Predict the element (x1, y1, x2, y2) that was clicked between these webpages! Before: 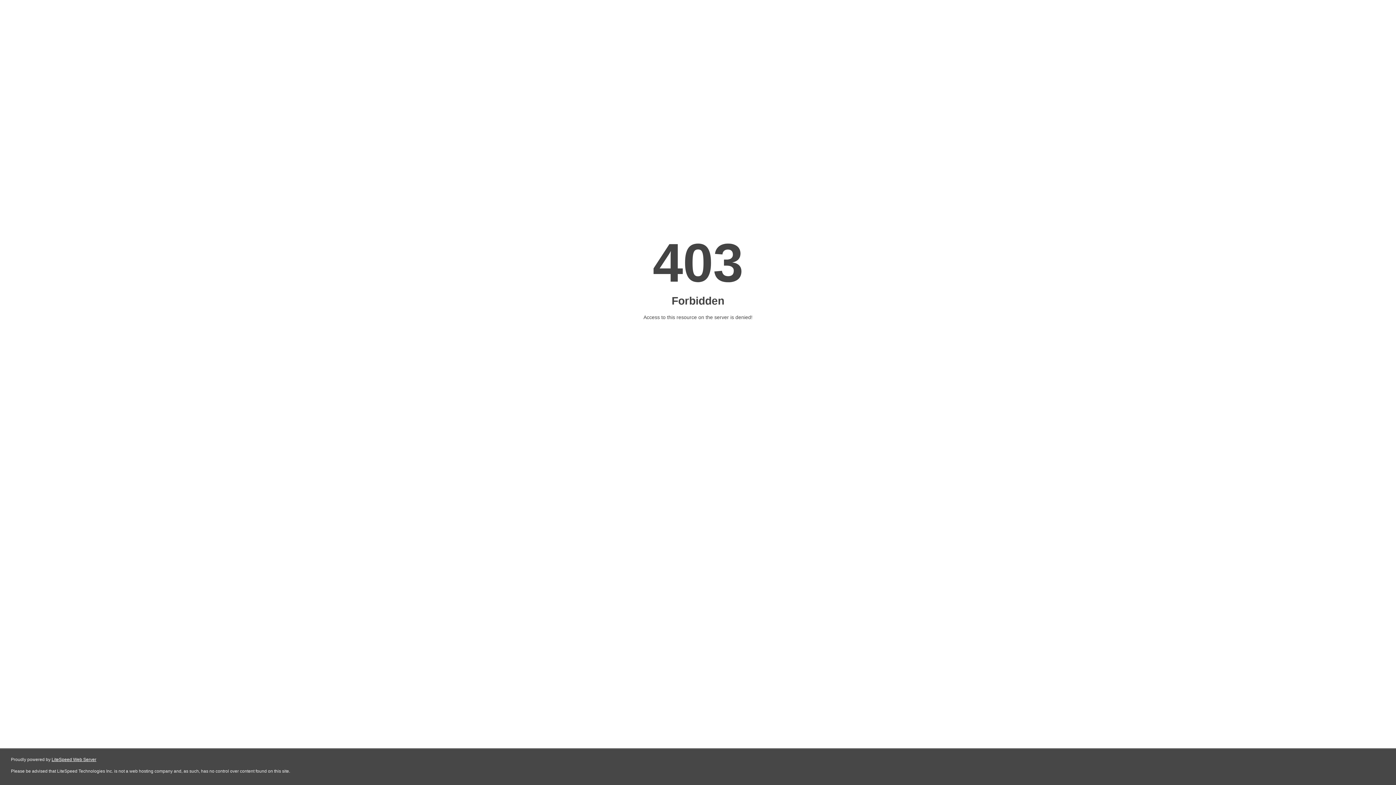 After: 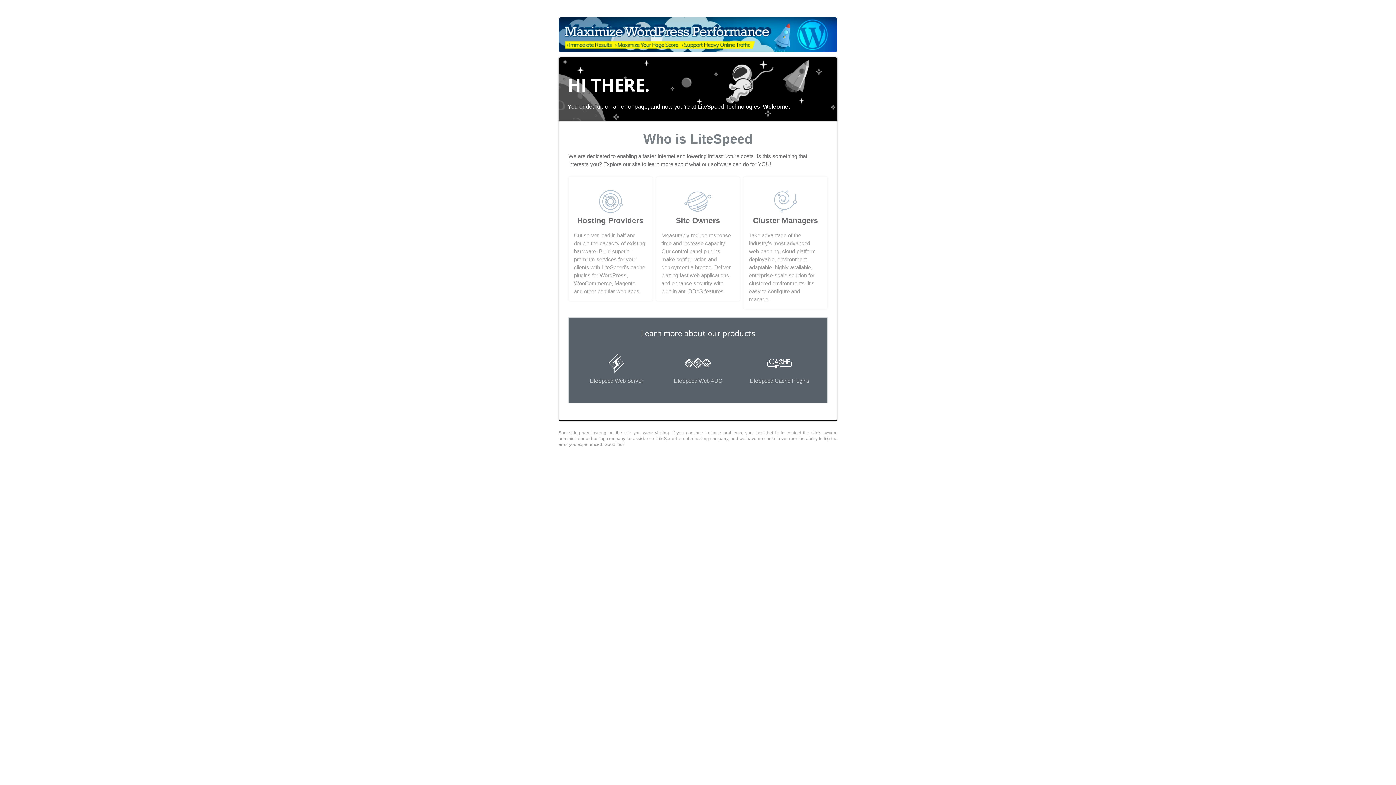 Action: label: LiteSpeed Web Server bbox: (51, 757, 96, 762)